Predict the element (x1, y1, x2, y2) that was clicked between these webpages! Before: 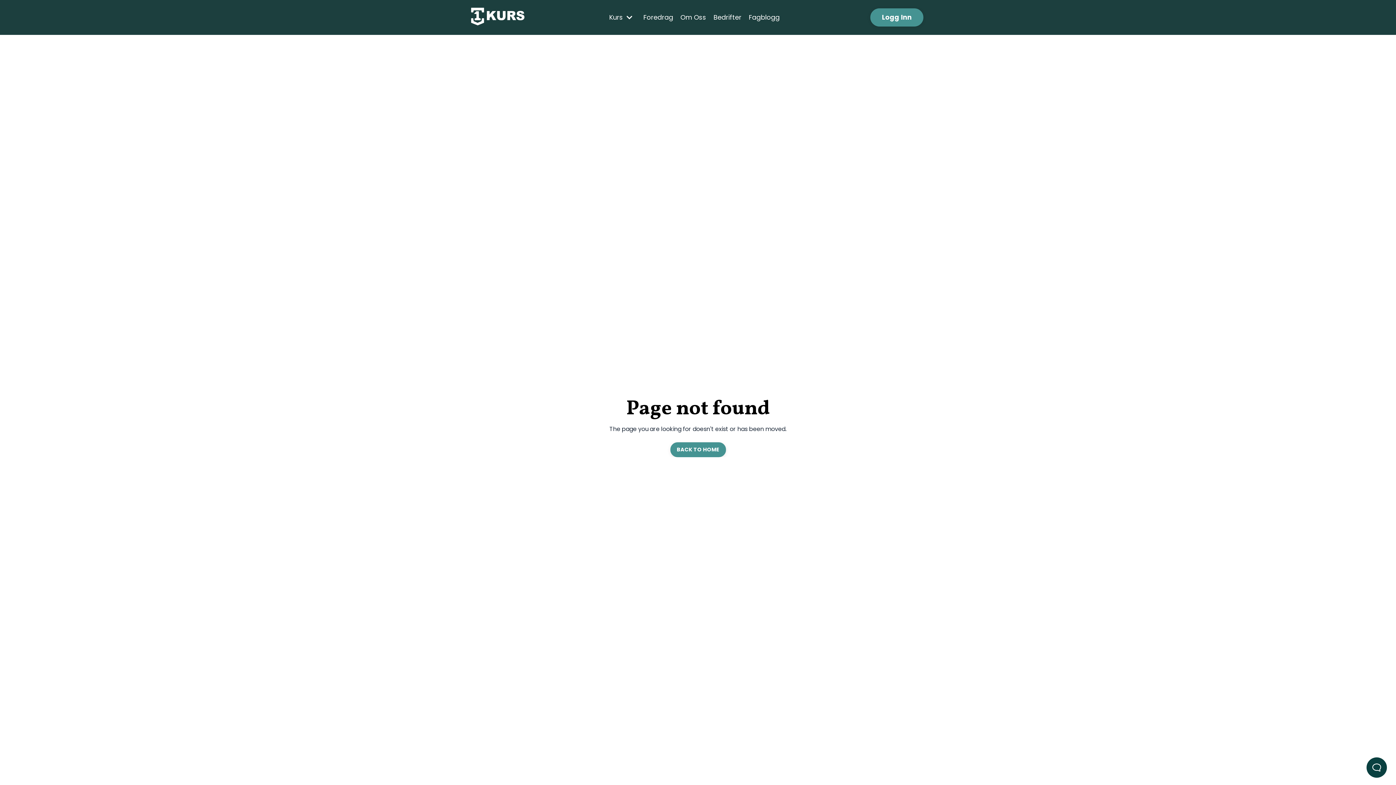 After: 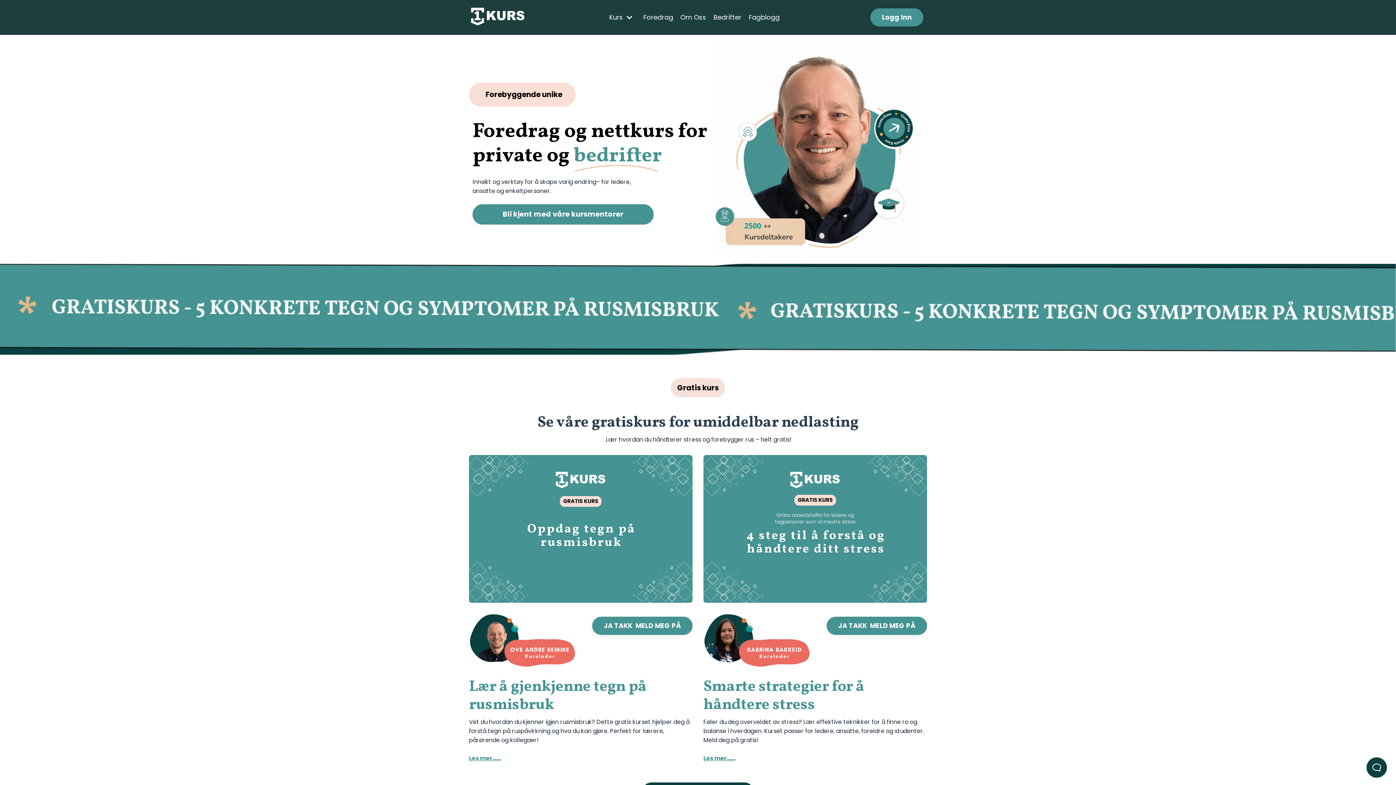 Action: bbox: (670, 442, 726, 457) label: BACK TO HOME